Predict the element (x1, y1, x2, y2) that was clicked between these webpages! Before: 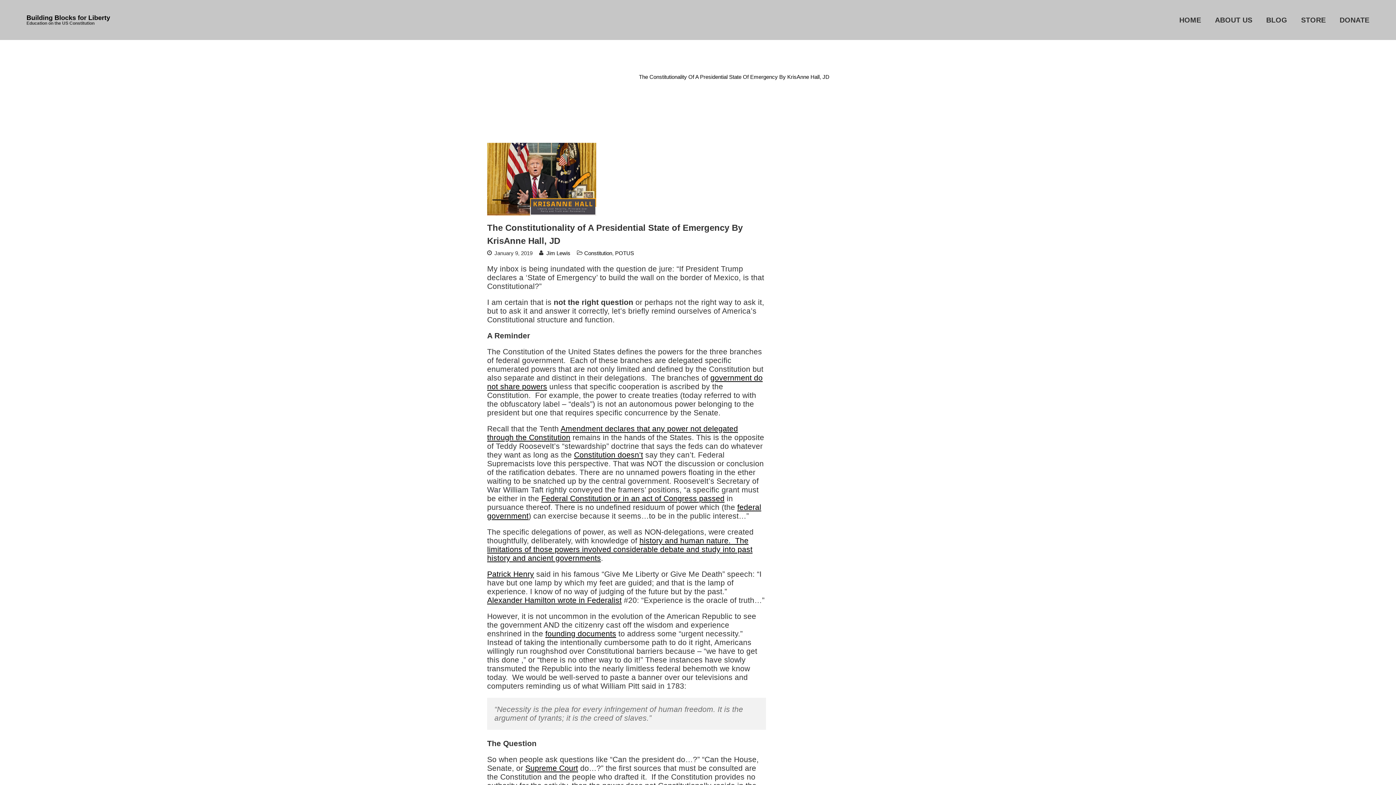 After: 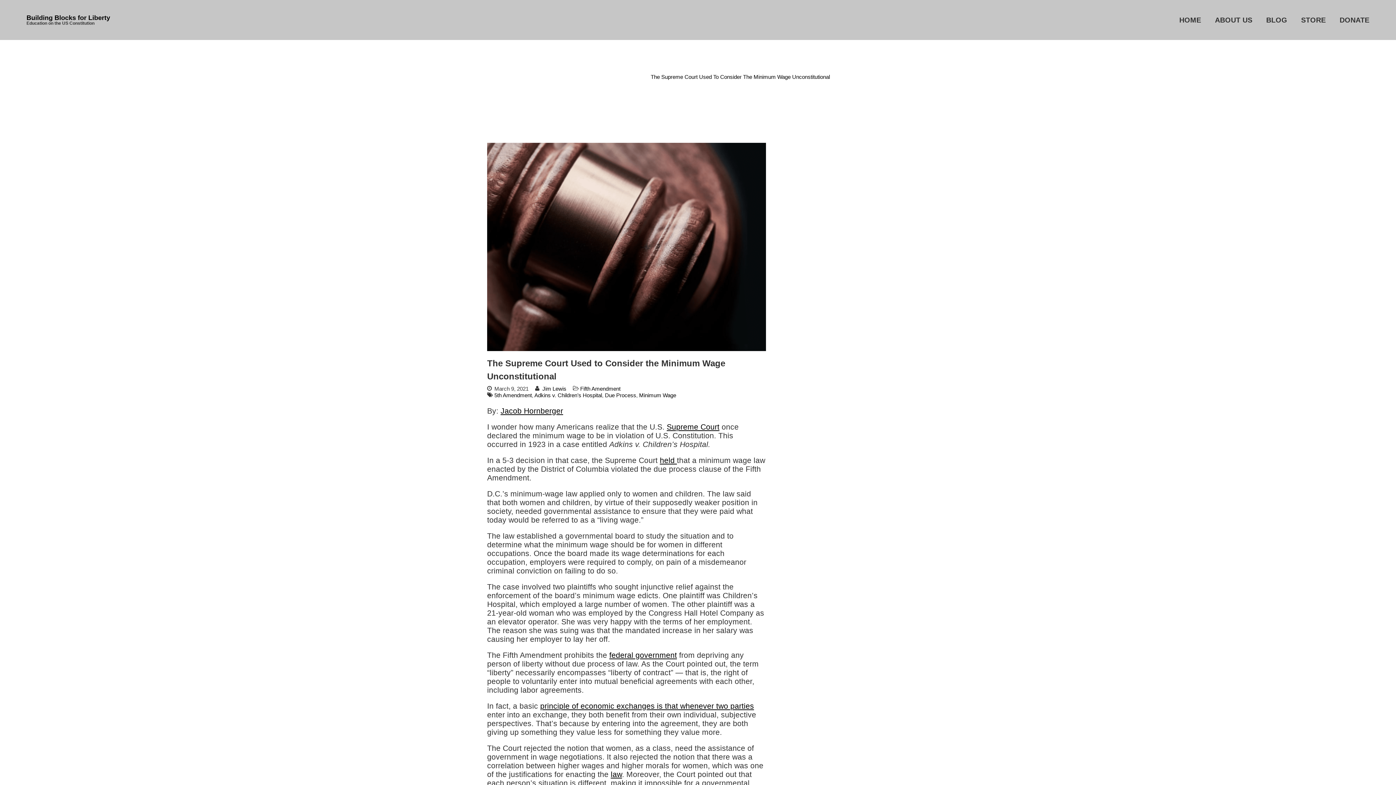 Action: label: Supreme Court bbox: (525, 764, 578, 772)